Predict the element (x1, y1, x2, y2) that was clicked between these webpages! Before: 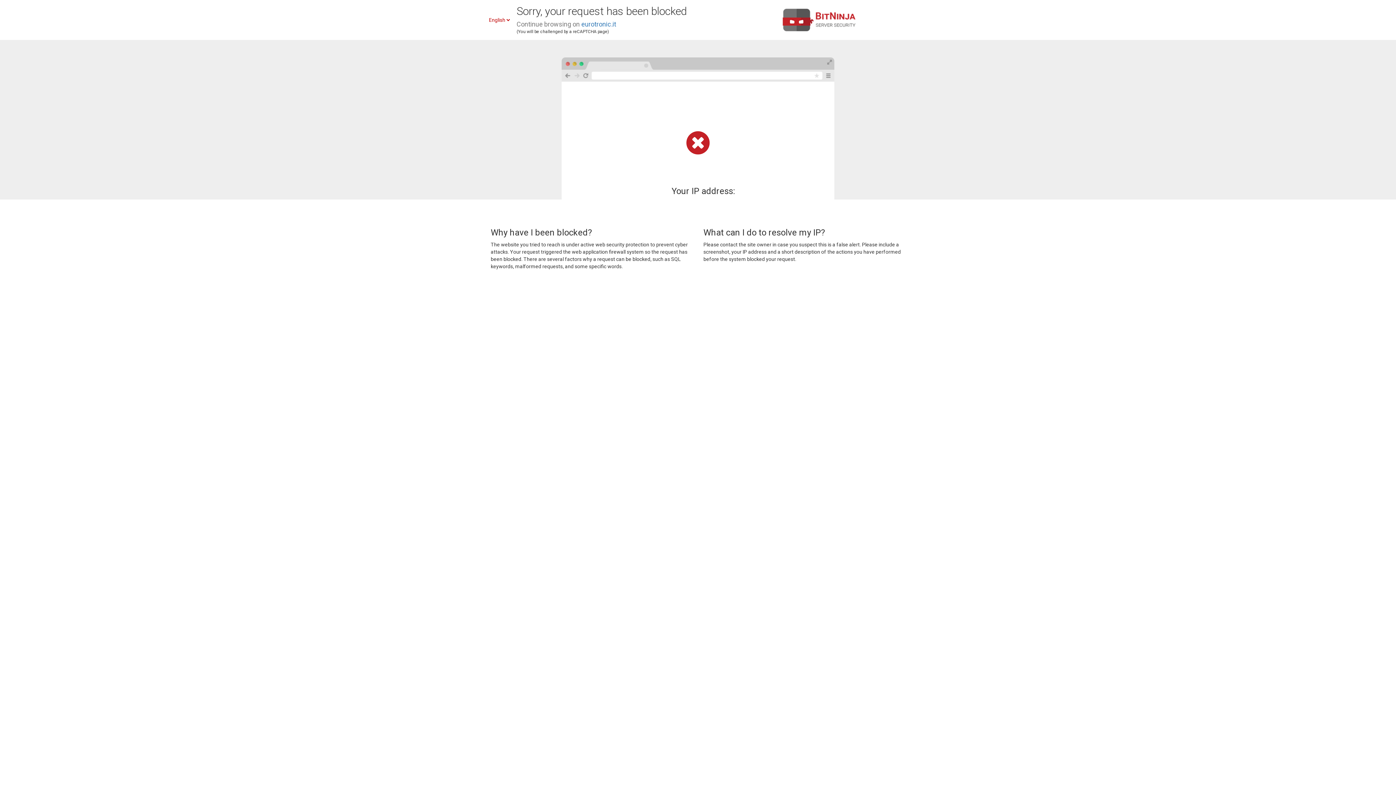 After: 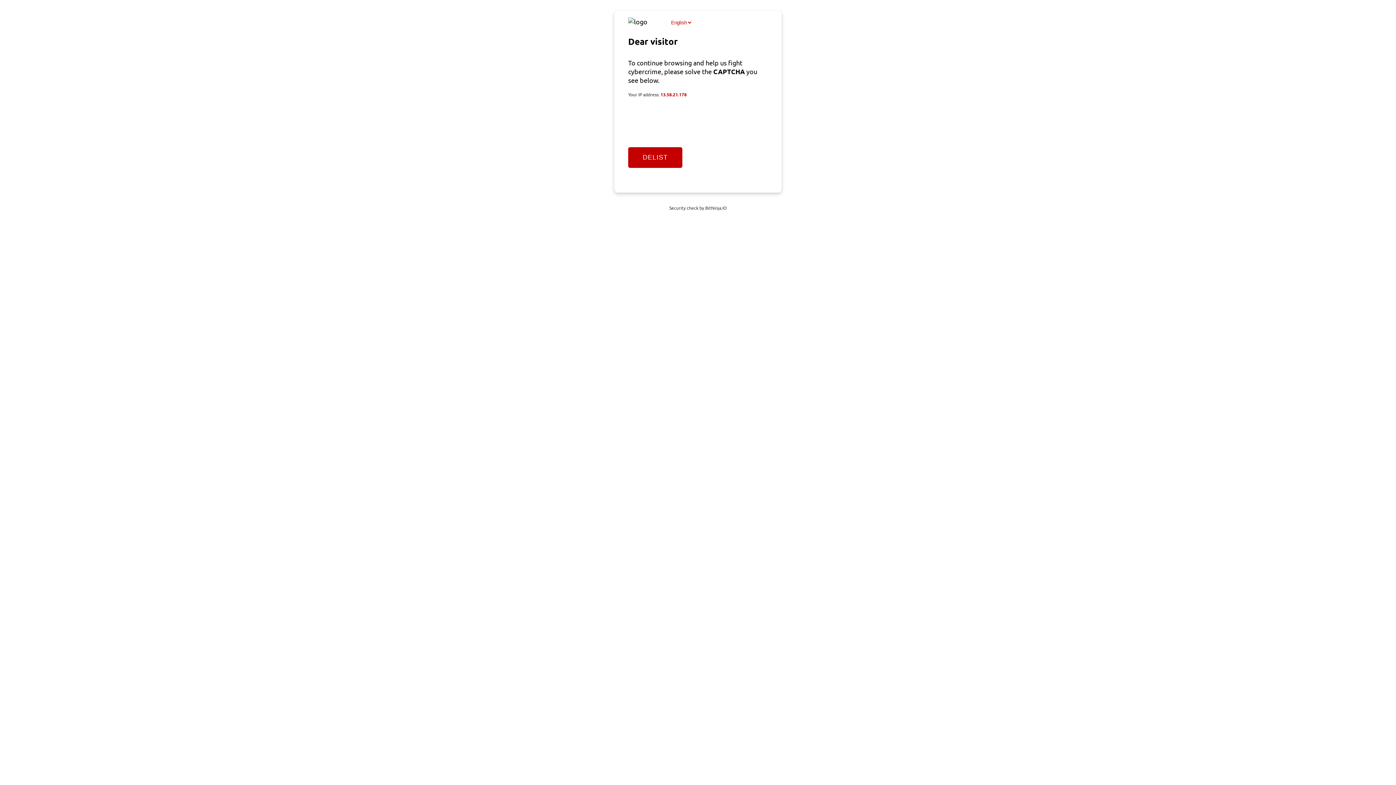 Action: bbox: (581, 20, 616, 28) label: eurotronic.it